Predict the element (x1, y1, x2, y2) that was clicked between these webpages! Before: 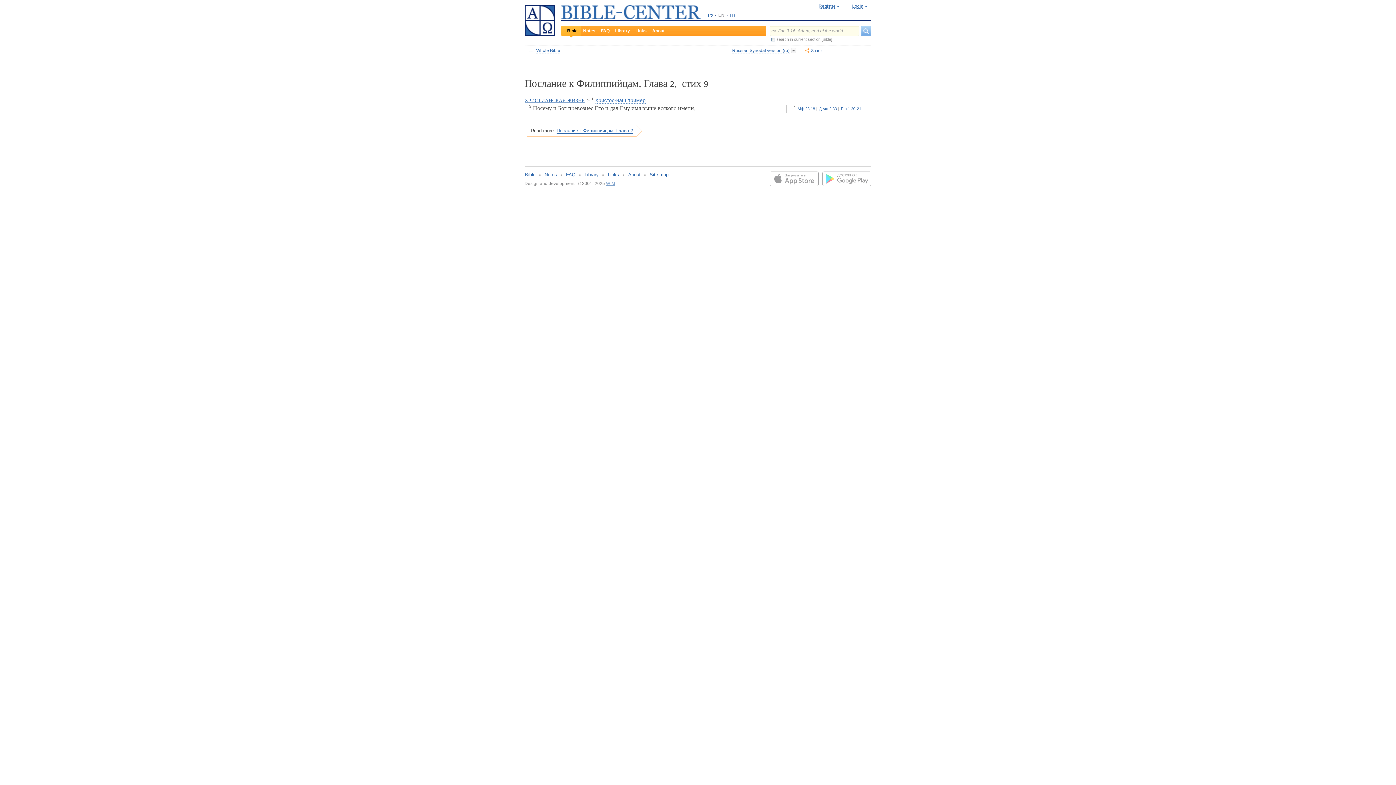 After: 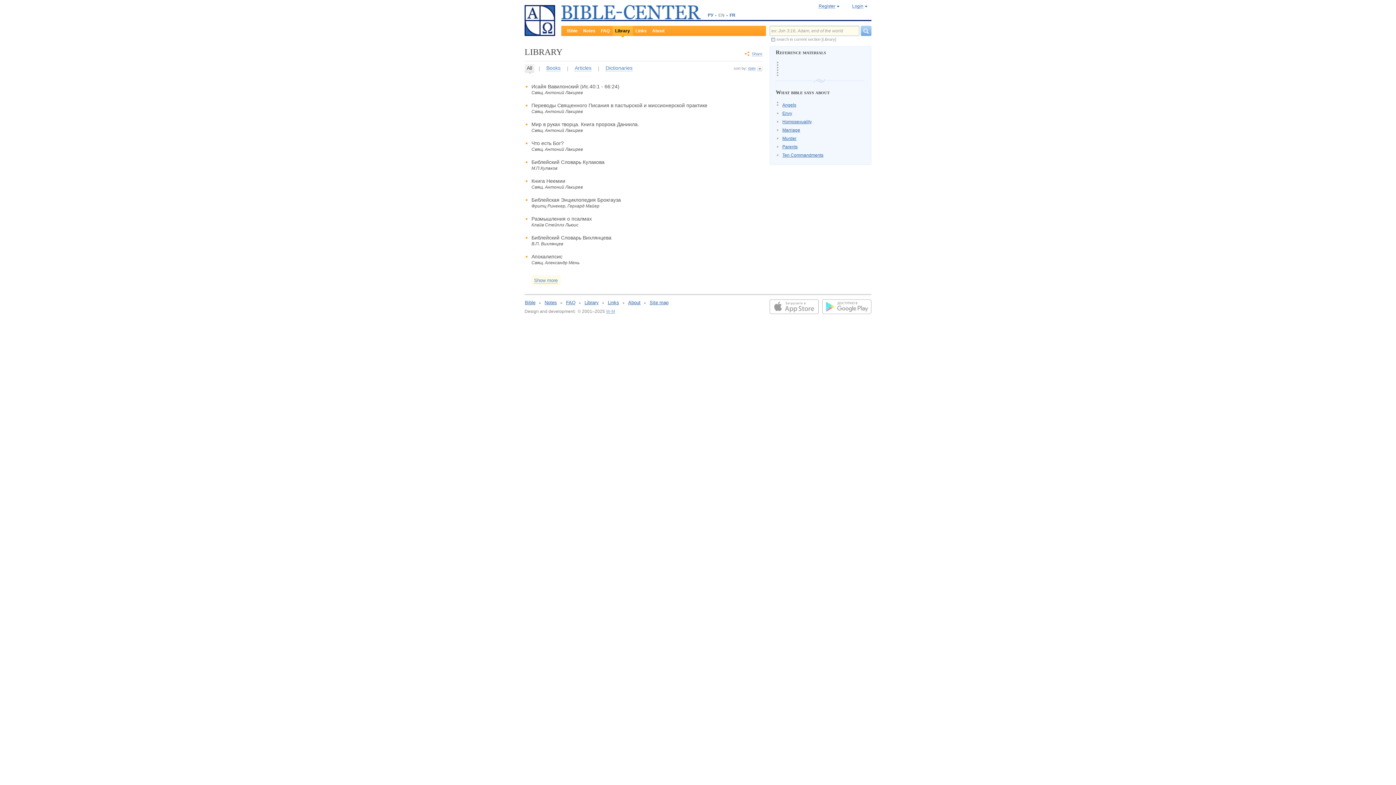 Action: label: Library bbox: (612, 25, 633, 36)